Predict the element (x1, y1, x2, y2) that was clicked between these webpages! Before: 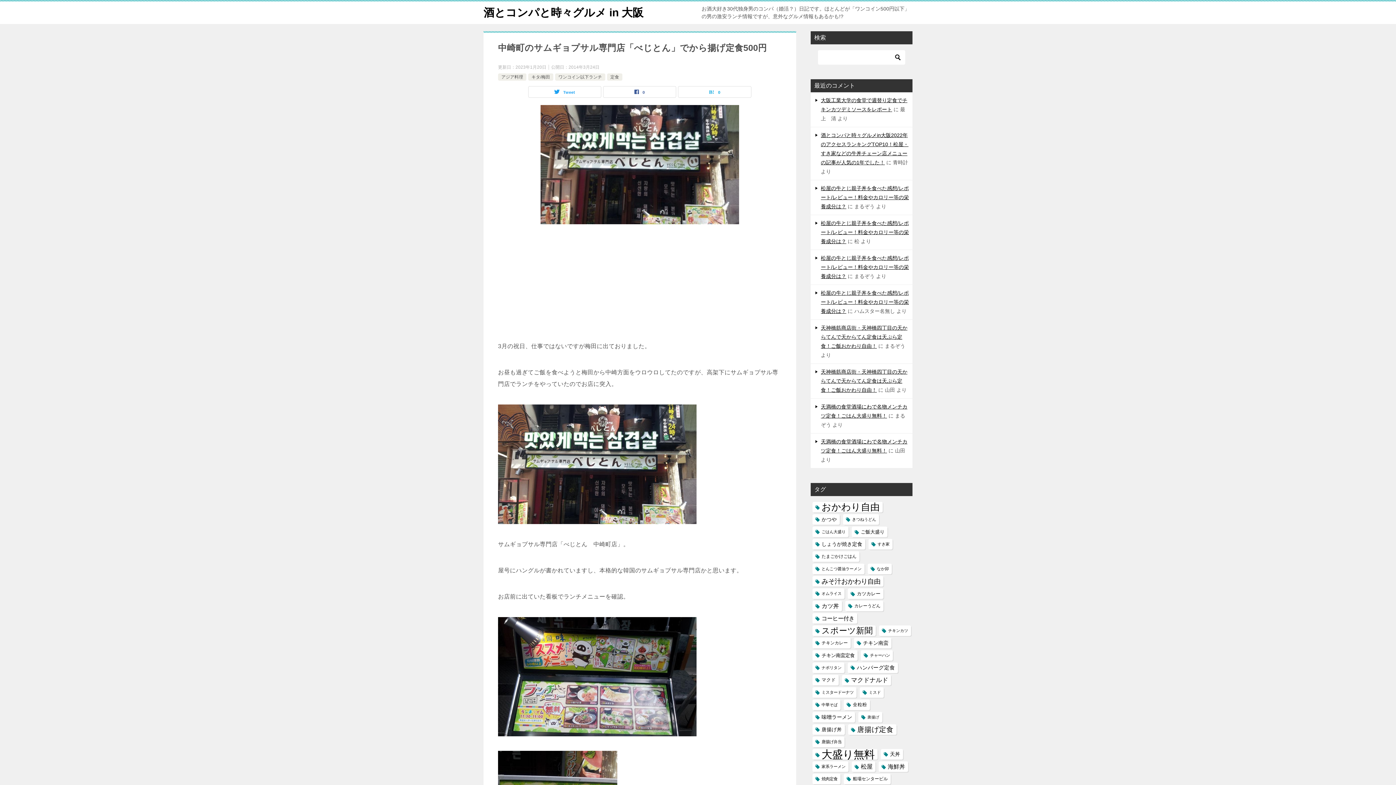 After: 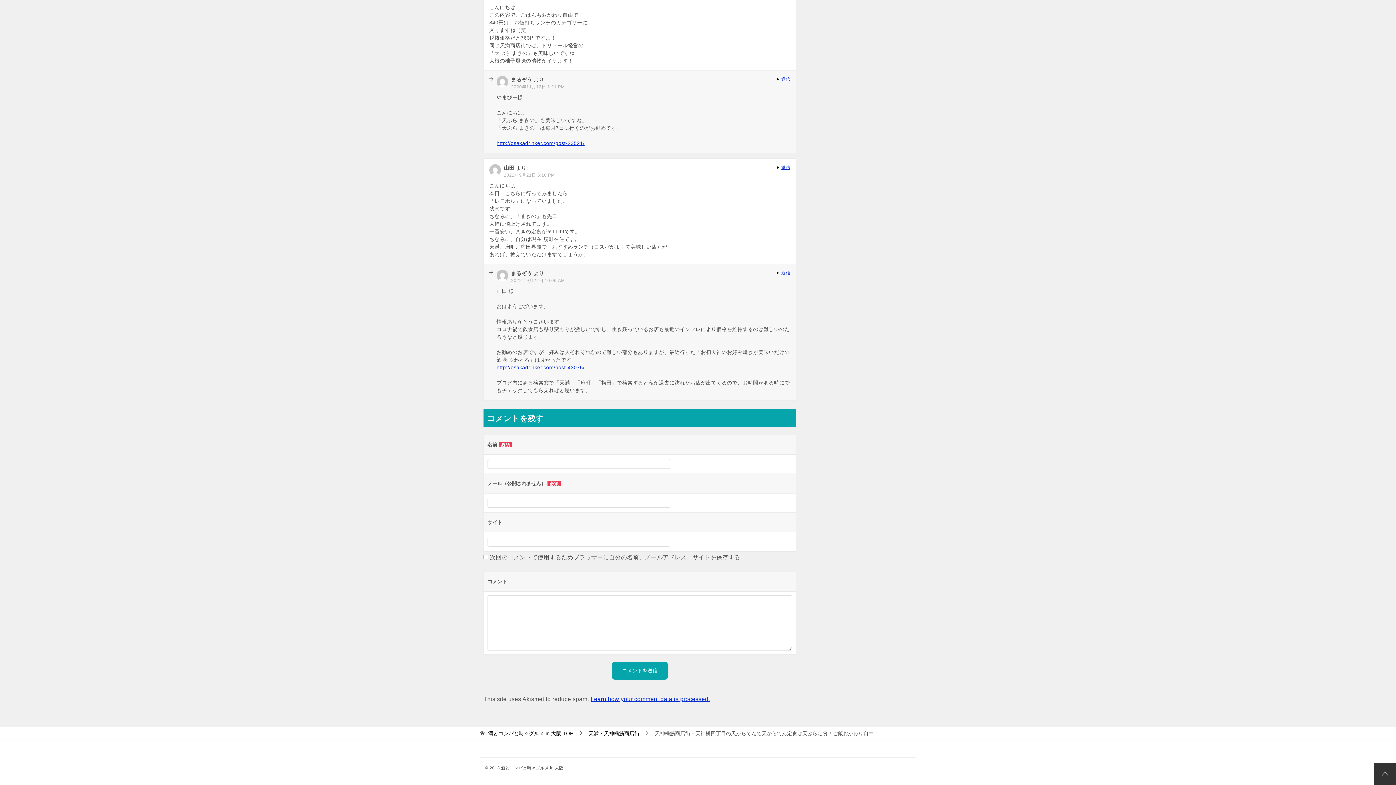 Action: label: 天神橋筋商店街・天神橋四丁目の天からてんで天からてん定食は天ぷら定食！ご飯おかわり自由！ bbox: (821, 369, 907, 393)